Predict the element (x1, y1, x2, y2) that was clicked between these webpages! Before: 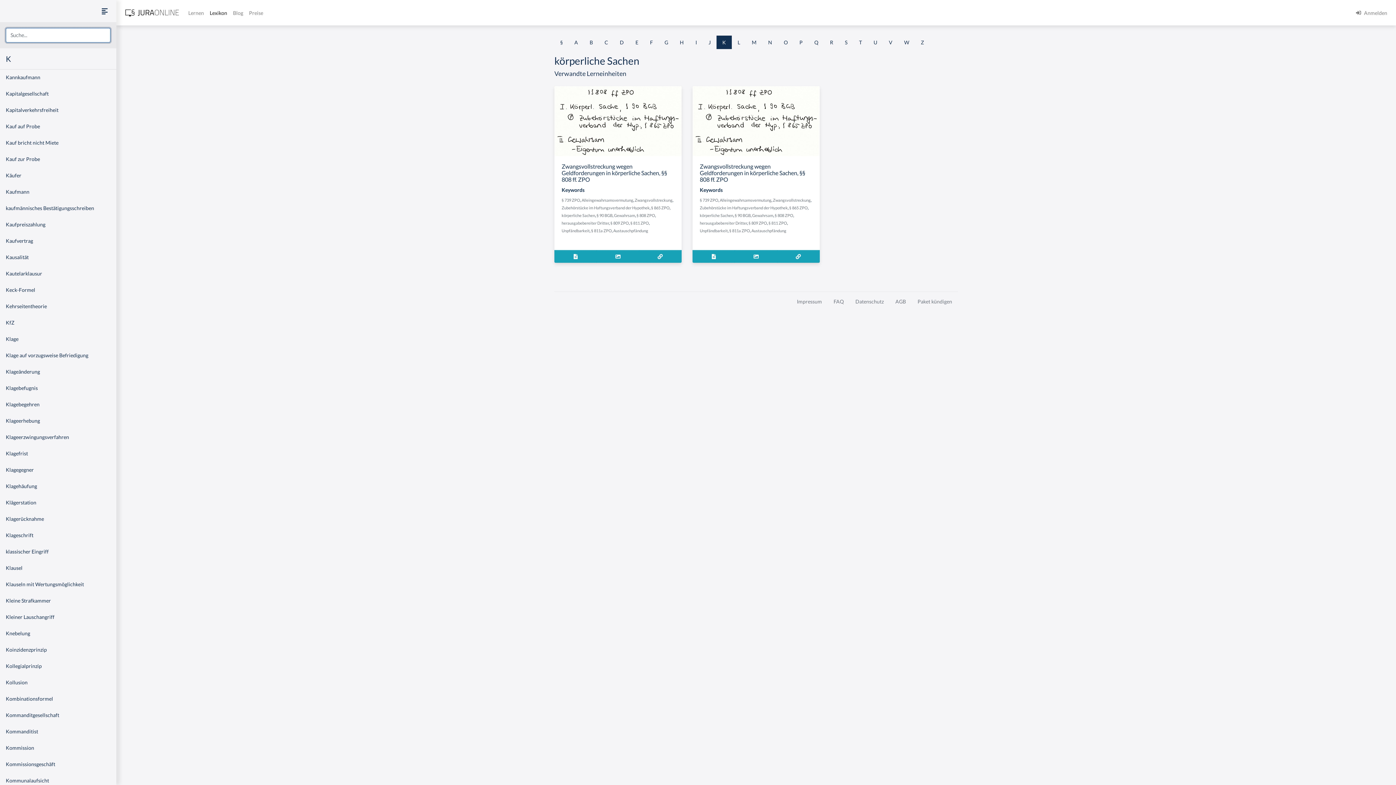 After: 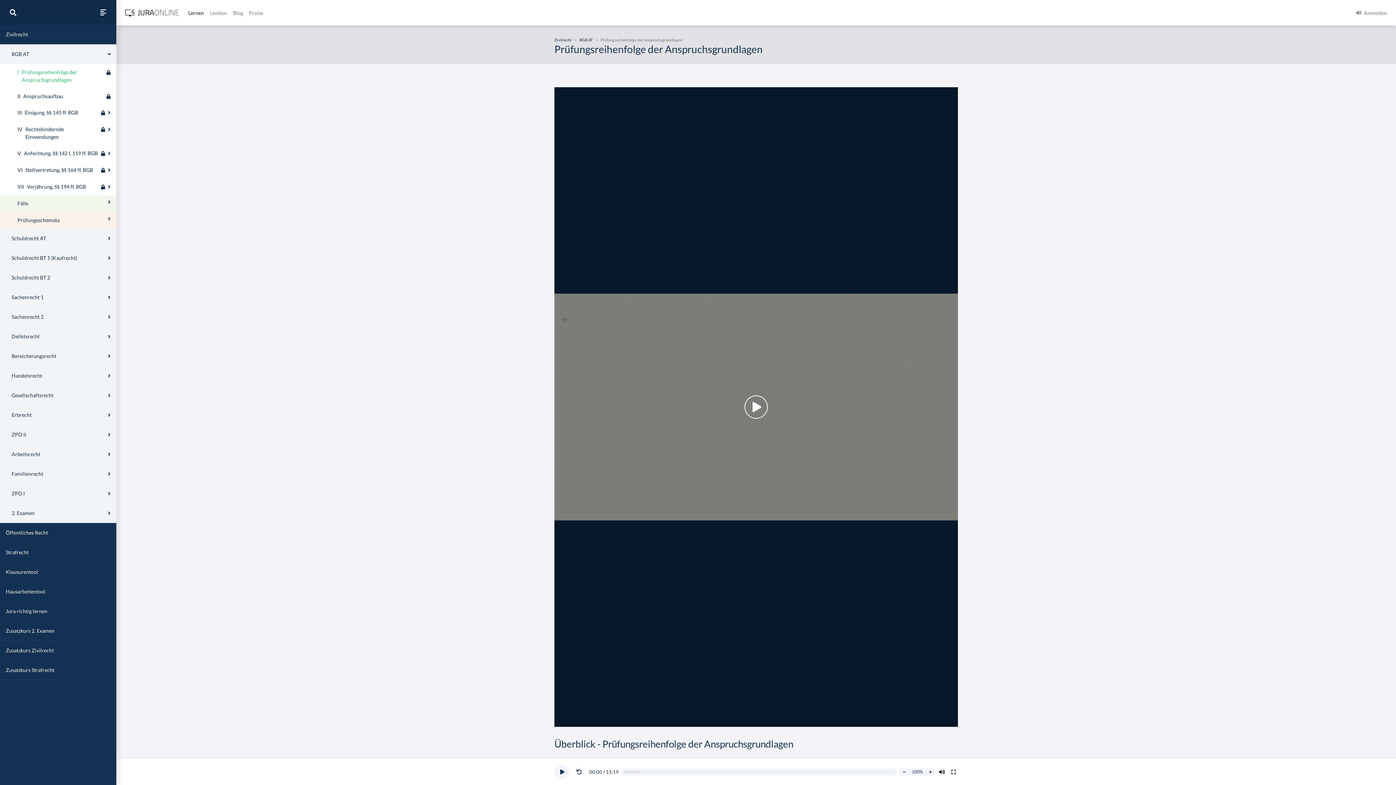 Action: bbox: (185, 6, 206, 19) label: Lernen